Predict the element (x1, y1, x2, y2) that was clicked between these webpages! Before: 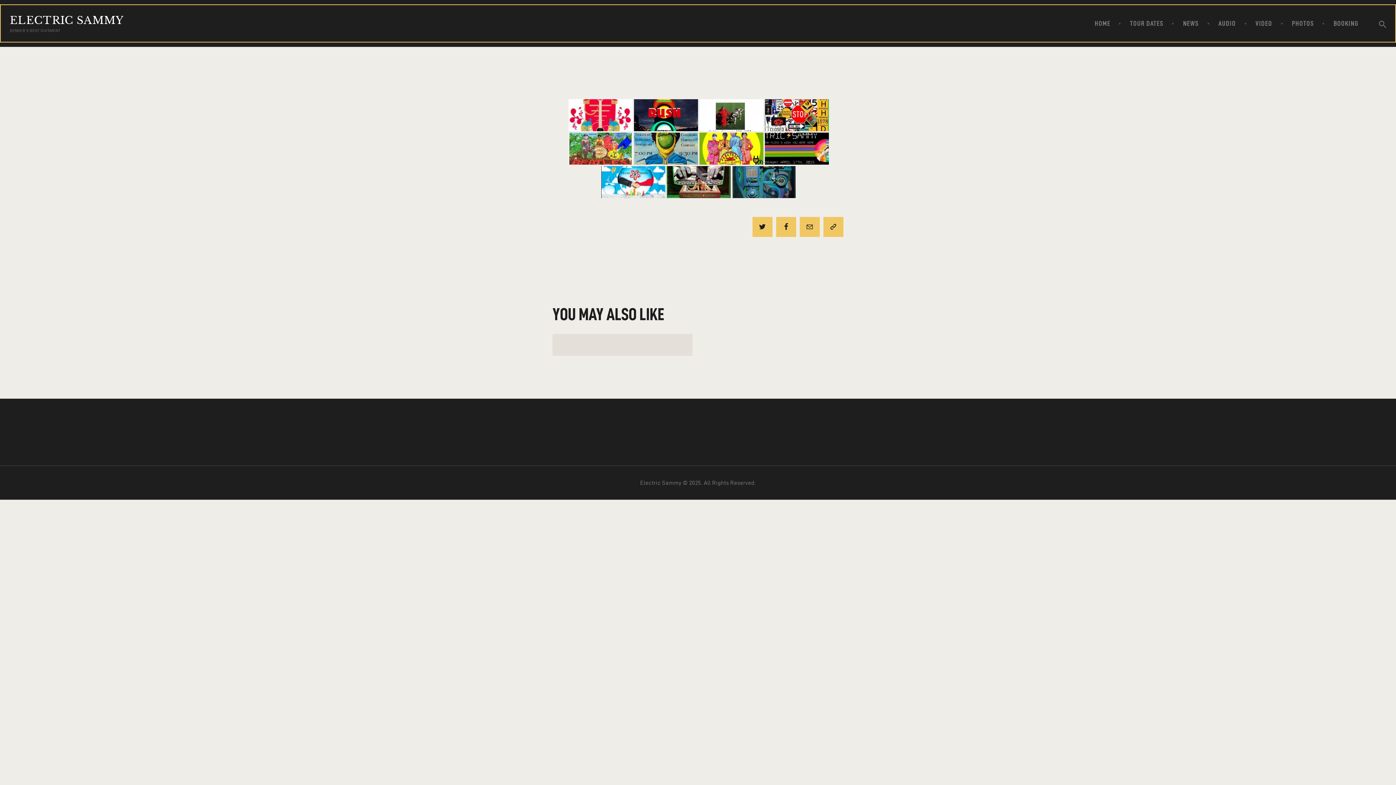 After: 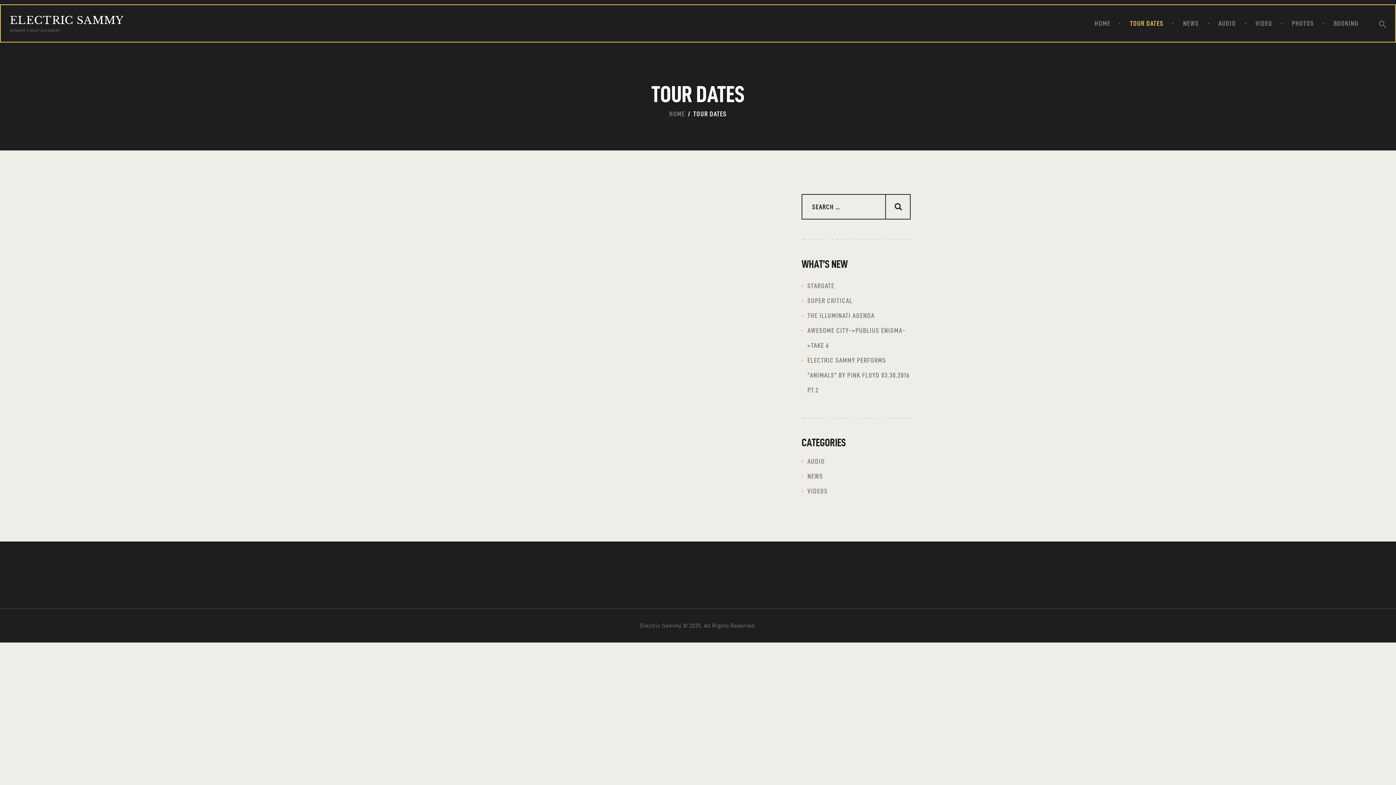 Action: bbox: (1120, 12, 1173, 34) label: TOUR DATES